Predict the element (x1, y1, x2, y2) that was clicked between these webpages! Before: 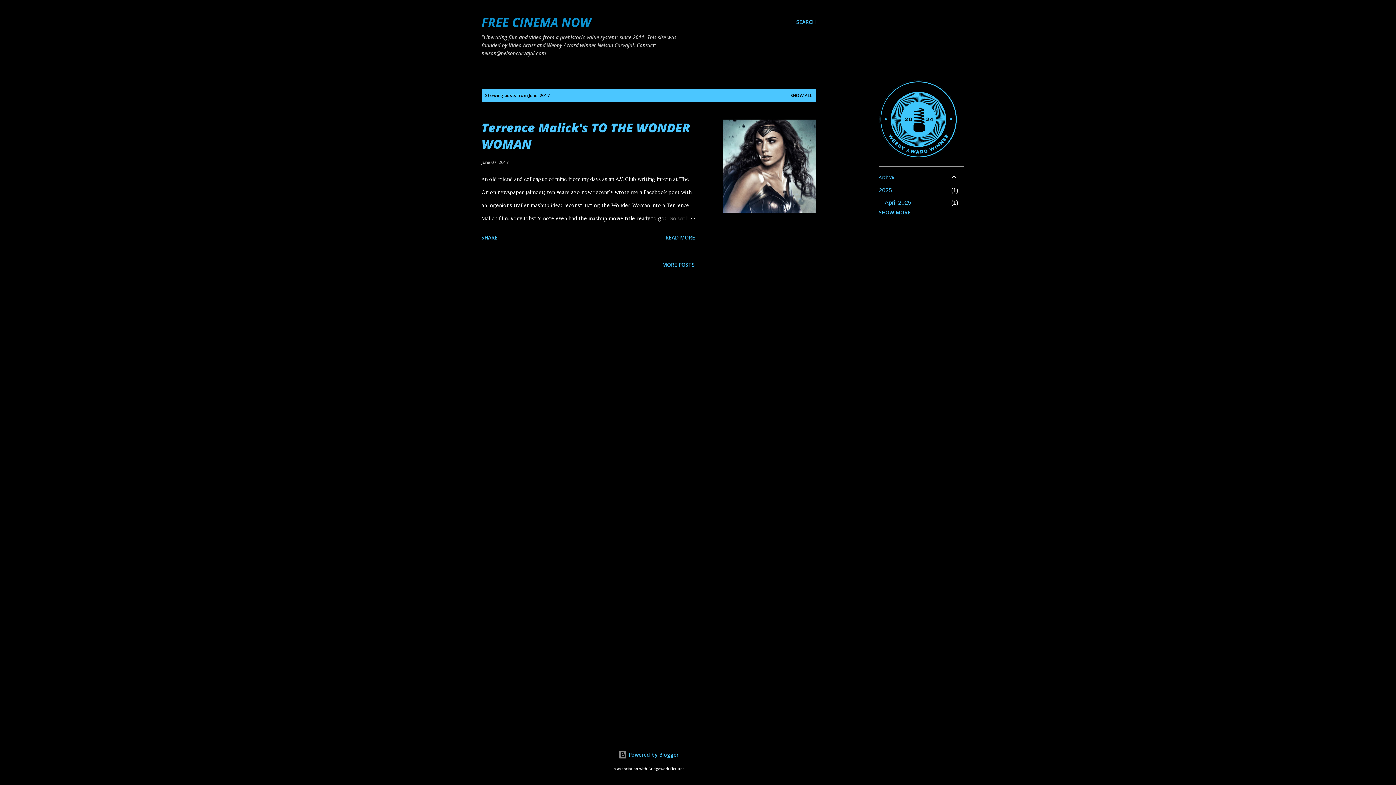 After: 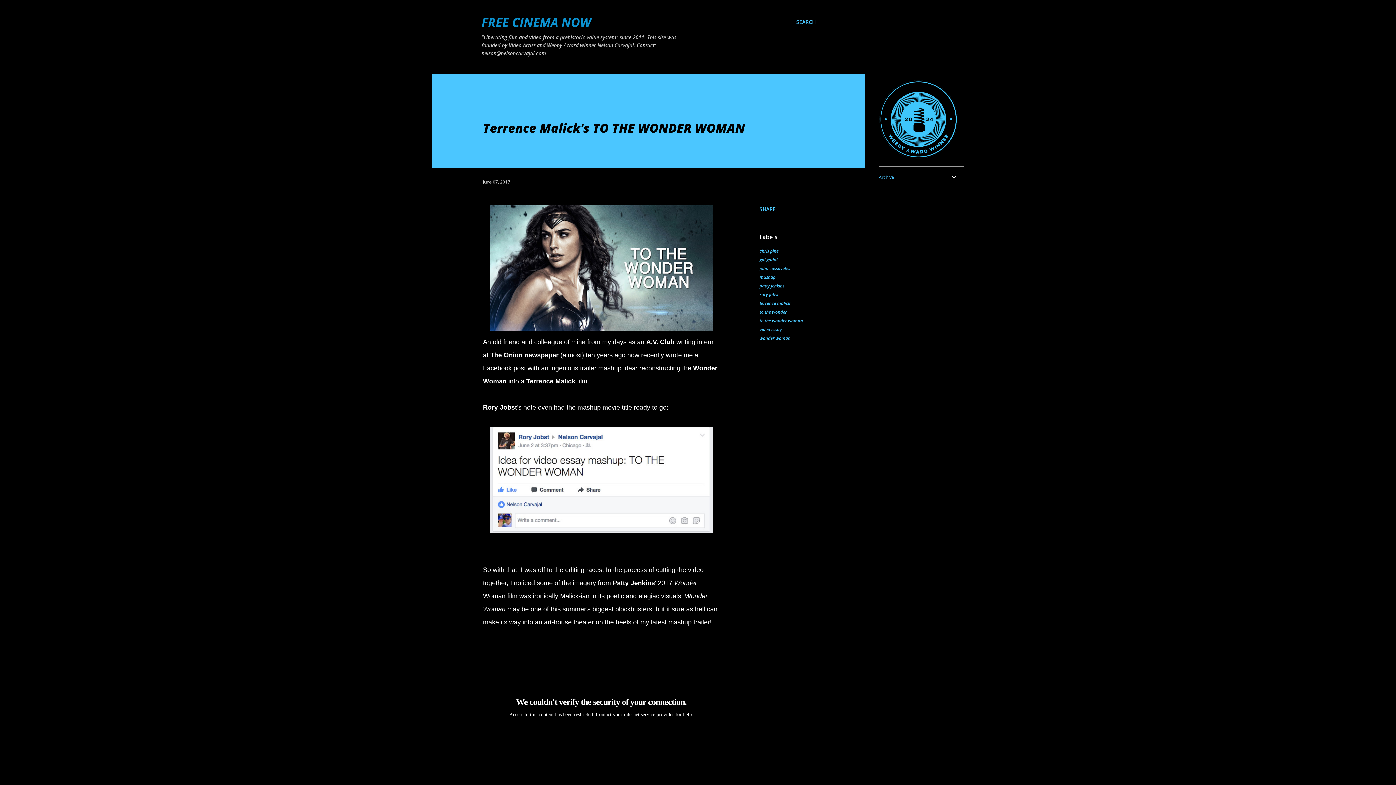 Action: label: READ MORE bbox: (662, 231, 698, 244)